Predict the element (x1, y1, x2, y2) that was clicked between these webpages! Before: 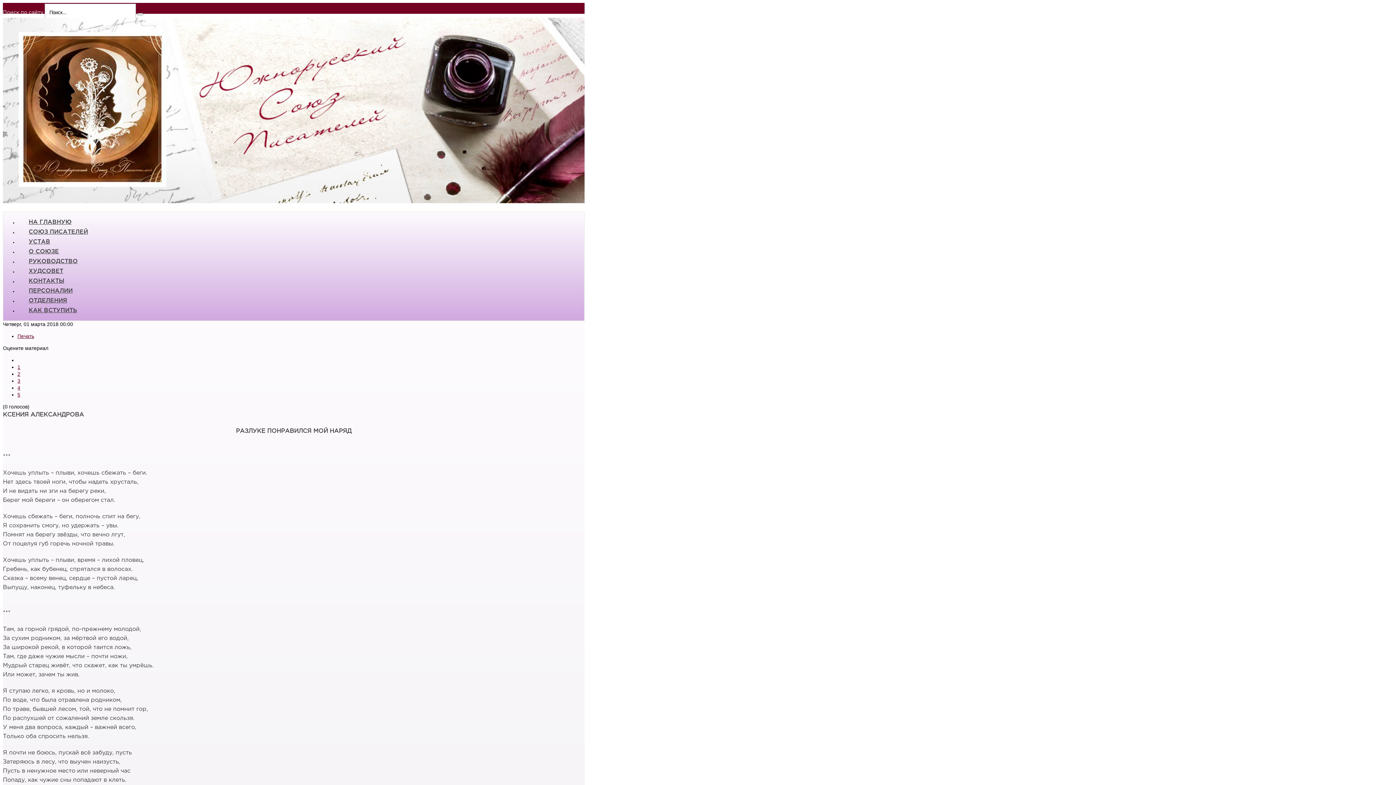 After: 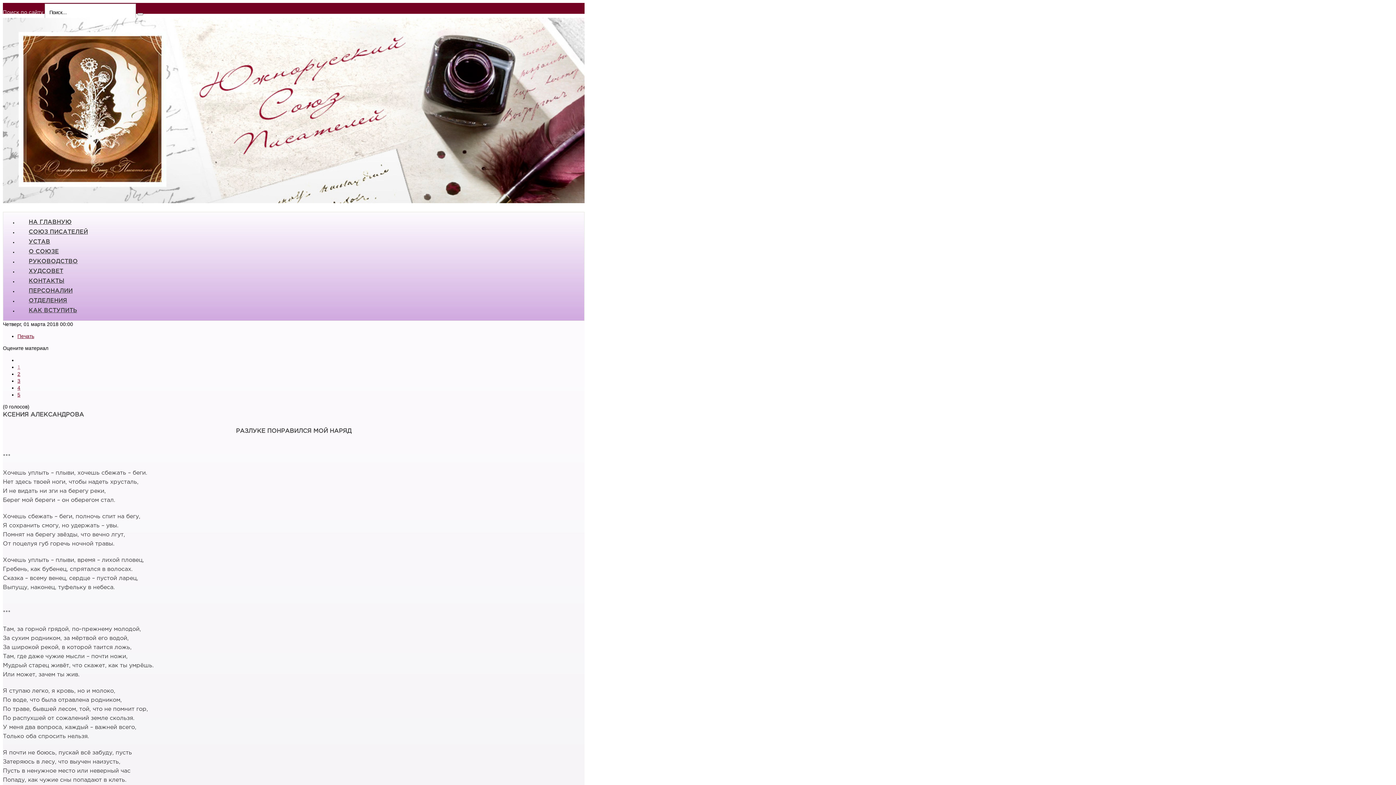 Action: label: 1 bbox: (17, 364, 20, 370)